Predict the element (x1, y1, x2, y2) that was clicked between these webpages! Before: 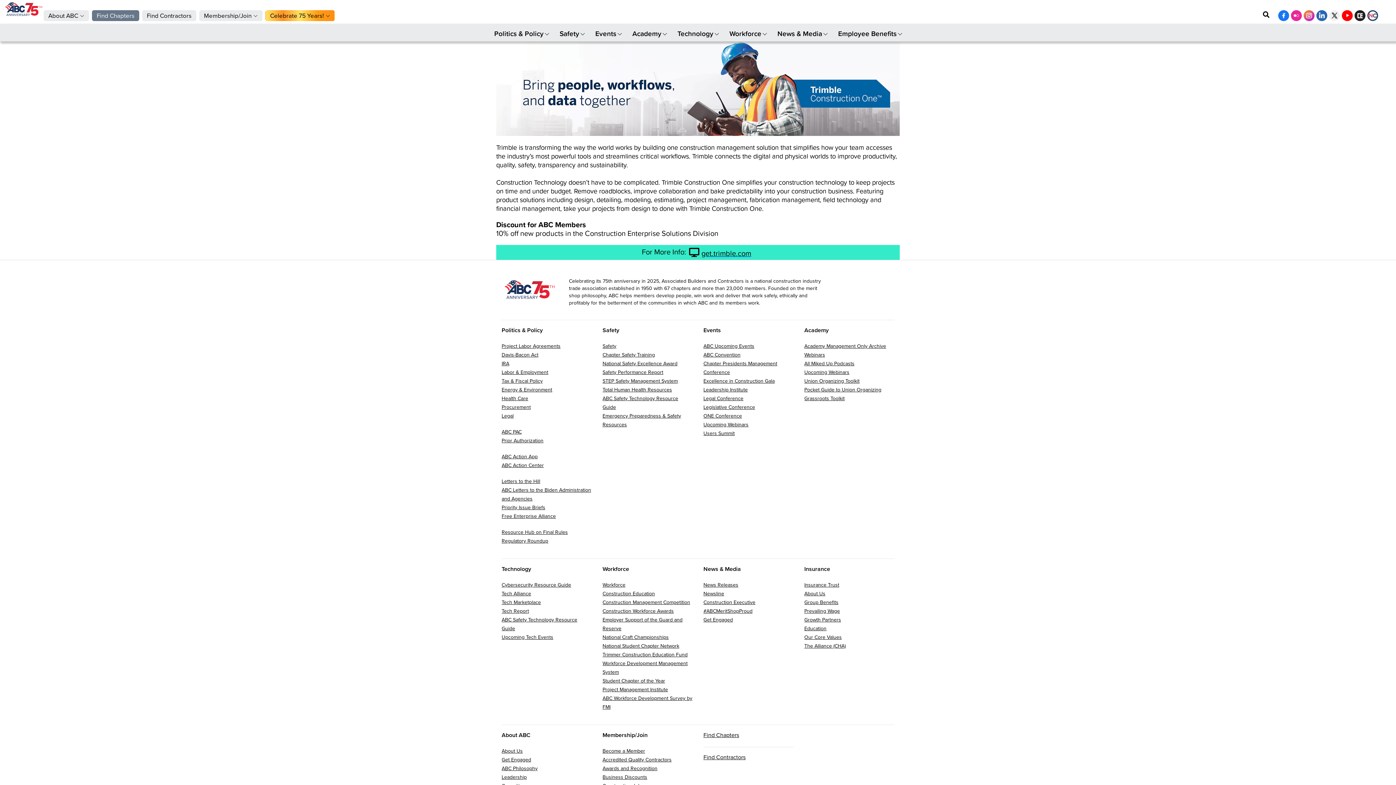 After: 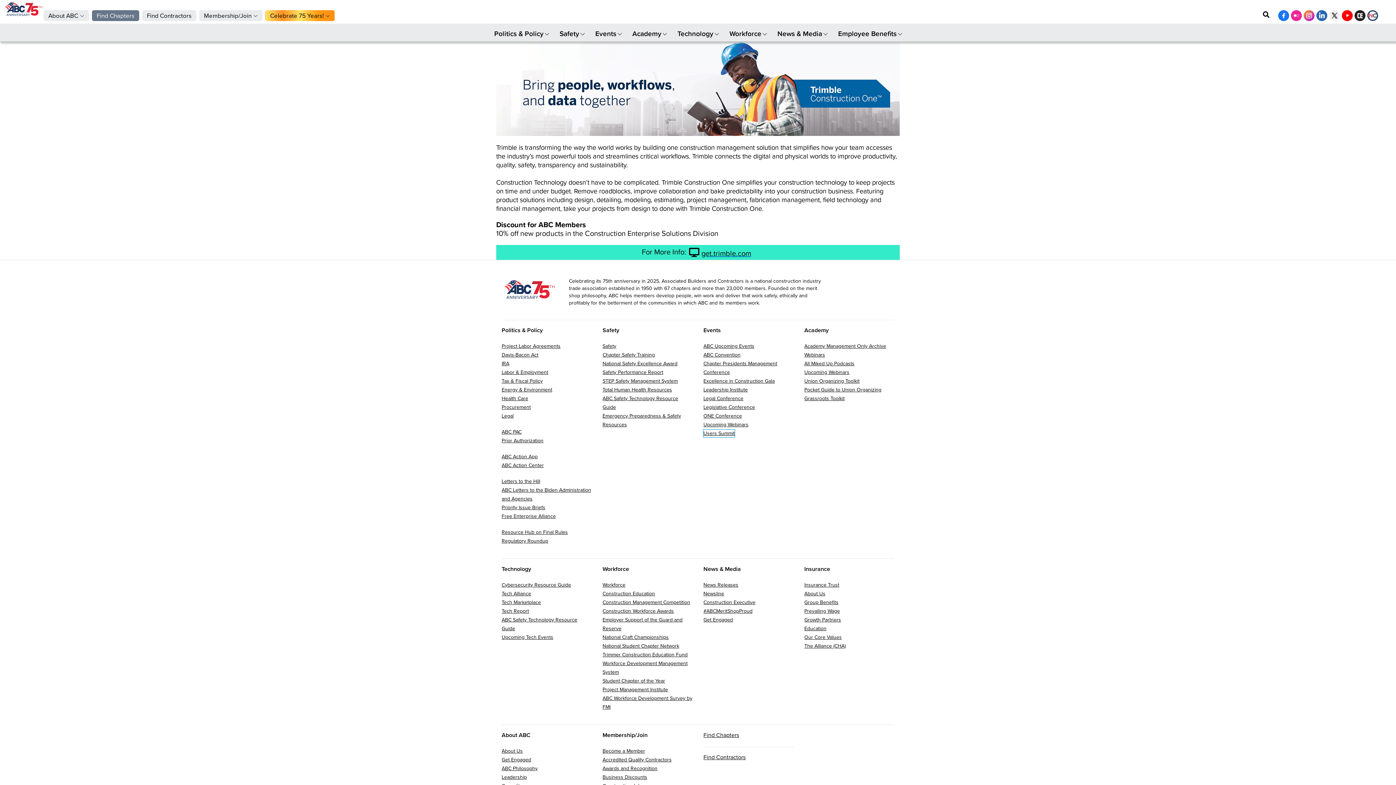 Action: label: Users Summit bbox: (703, 429, 734, 437)